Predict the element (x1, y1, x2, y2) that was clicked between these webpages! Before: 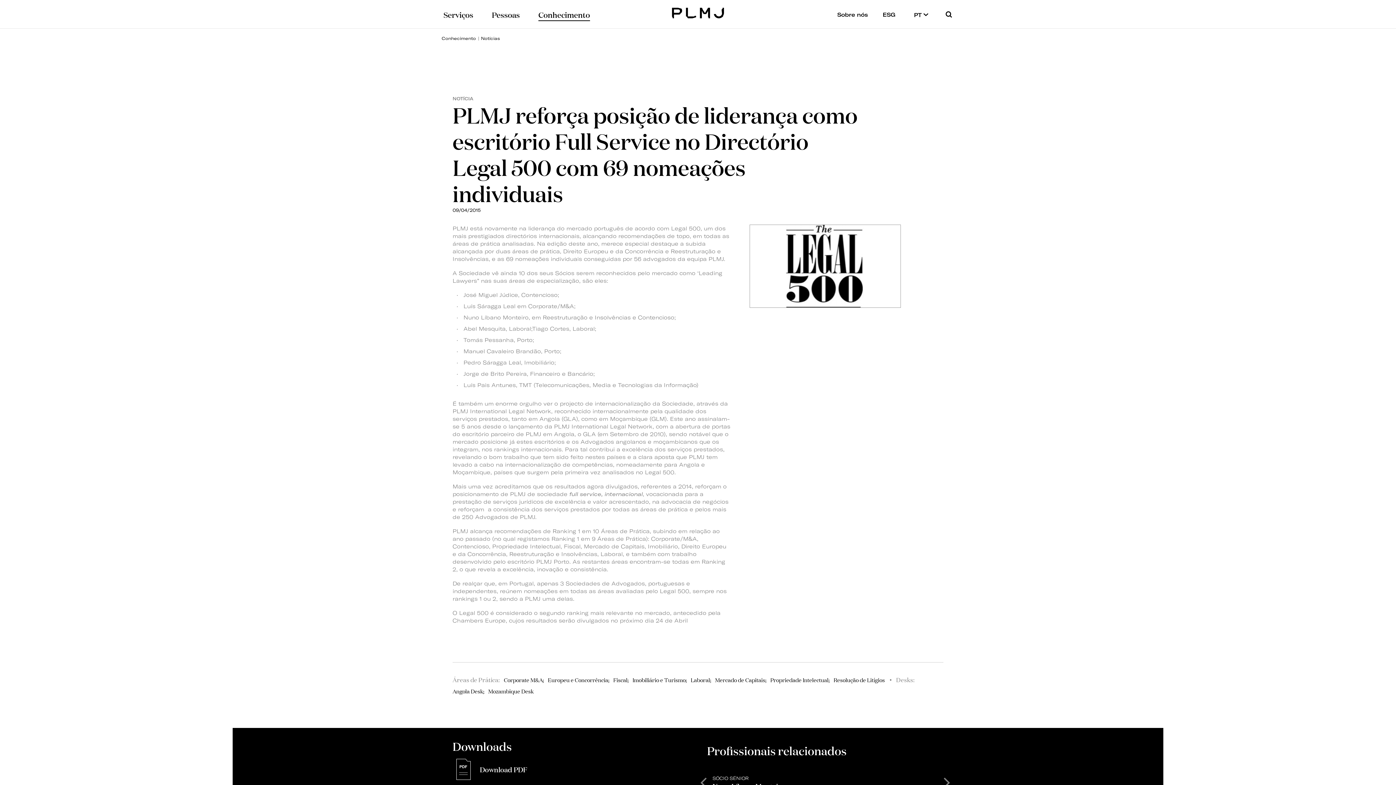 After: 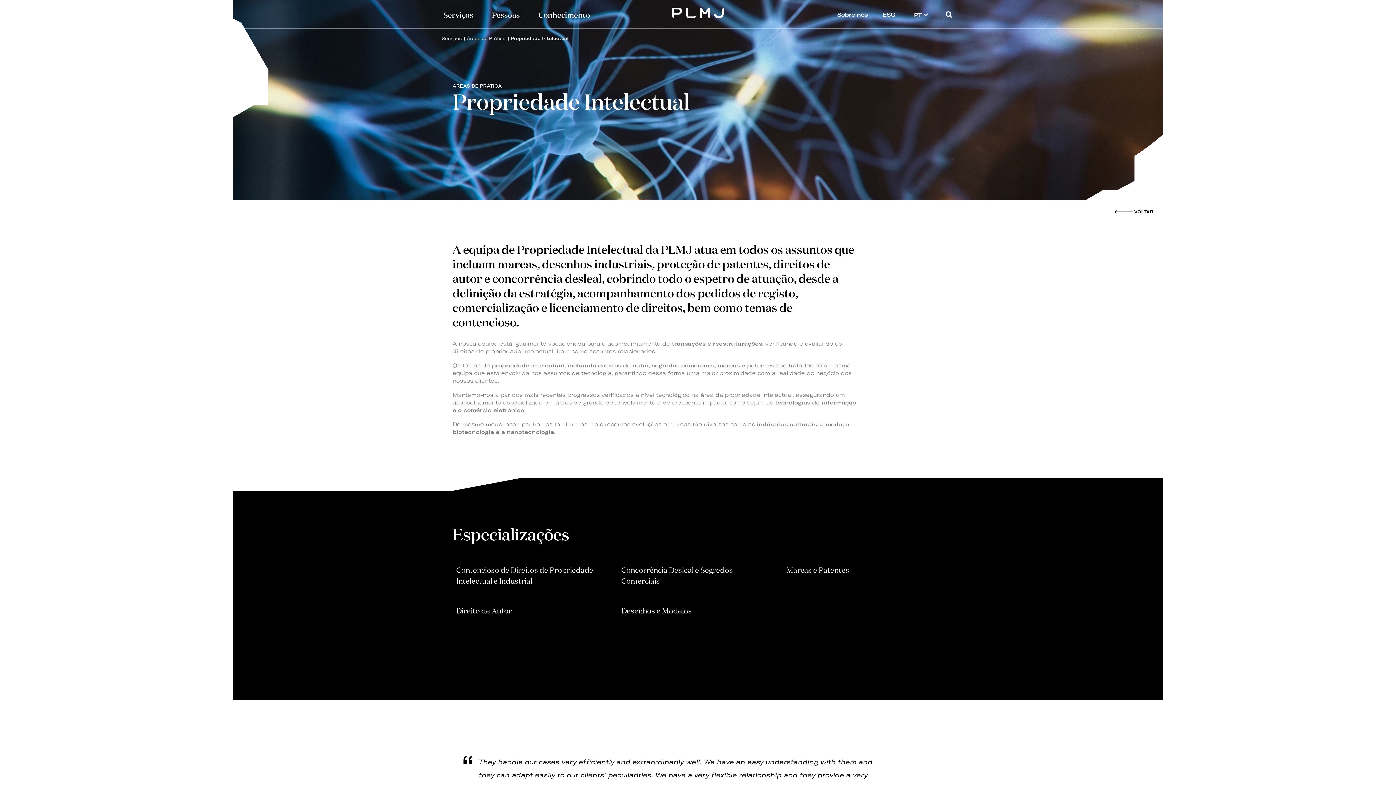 Action: bbox: (770, 674, 832, 685) label: Propriedade Intelectual